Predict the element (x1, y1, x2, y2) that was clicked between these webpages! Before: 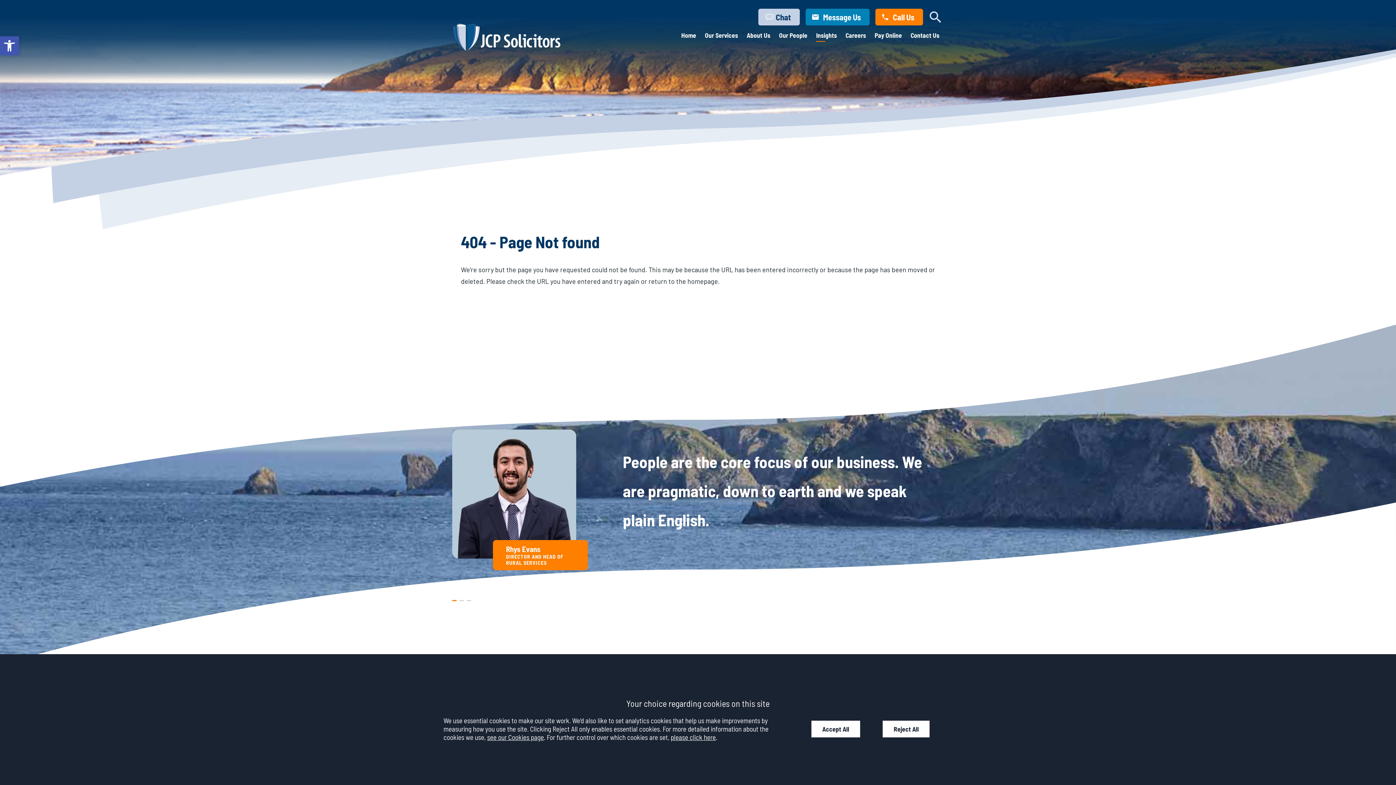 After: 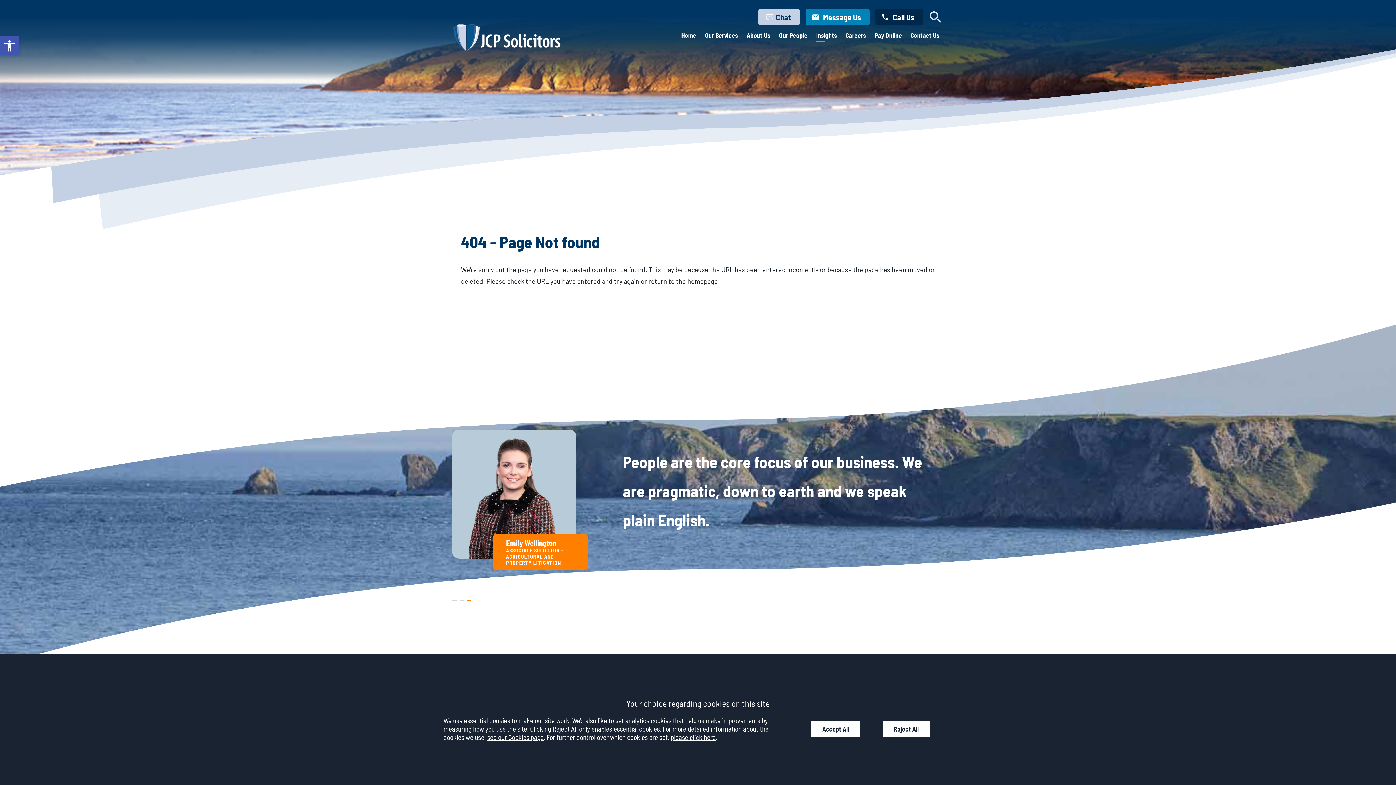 Action: bbox: (875, 8, 923, 25) label: Call Us